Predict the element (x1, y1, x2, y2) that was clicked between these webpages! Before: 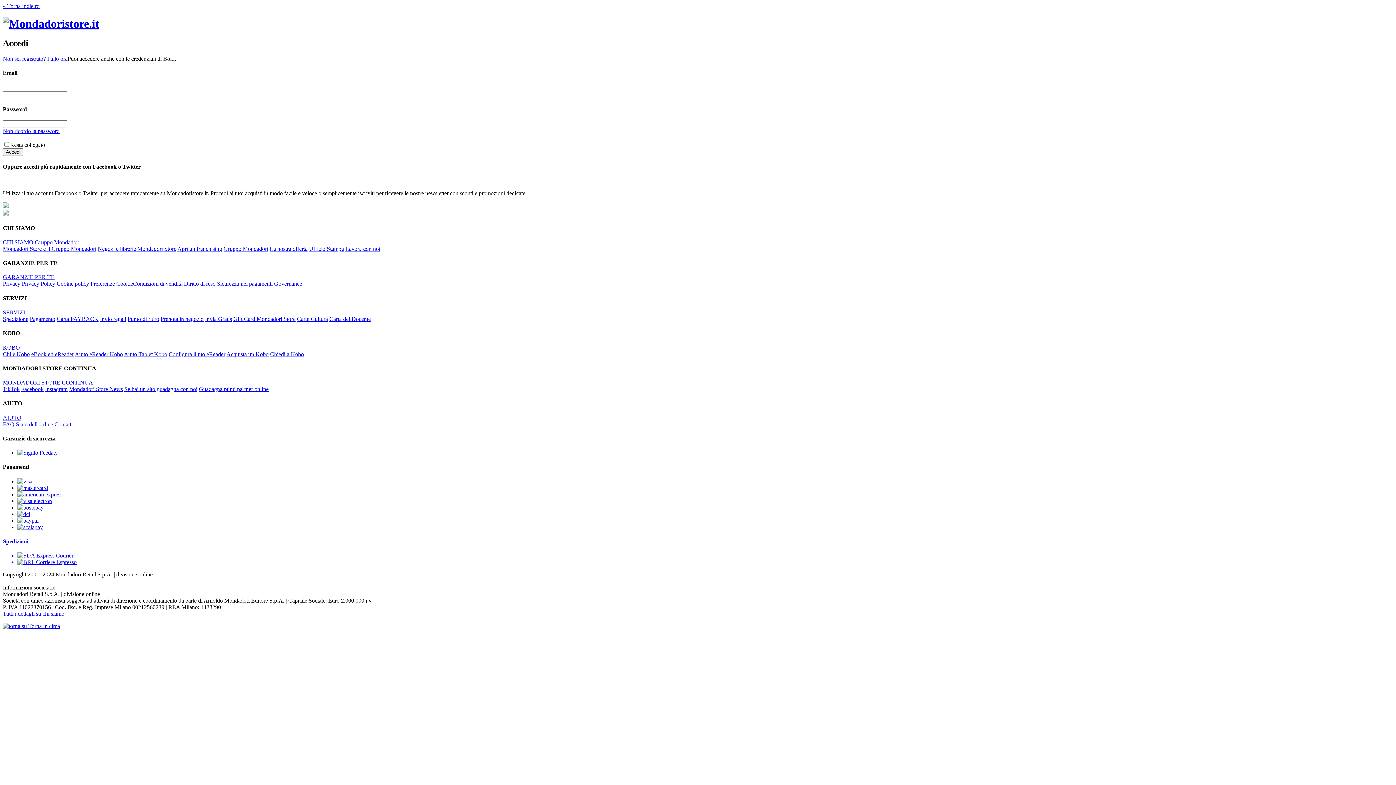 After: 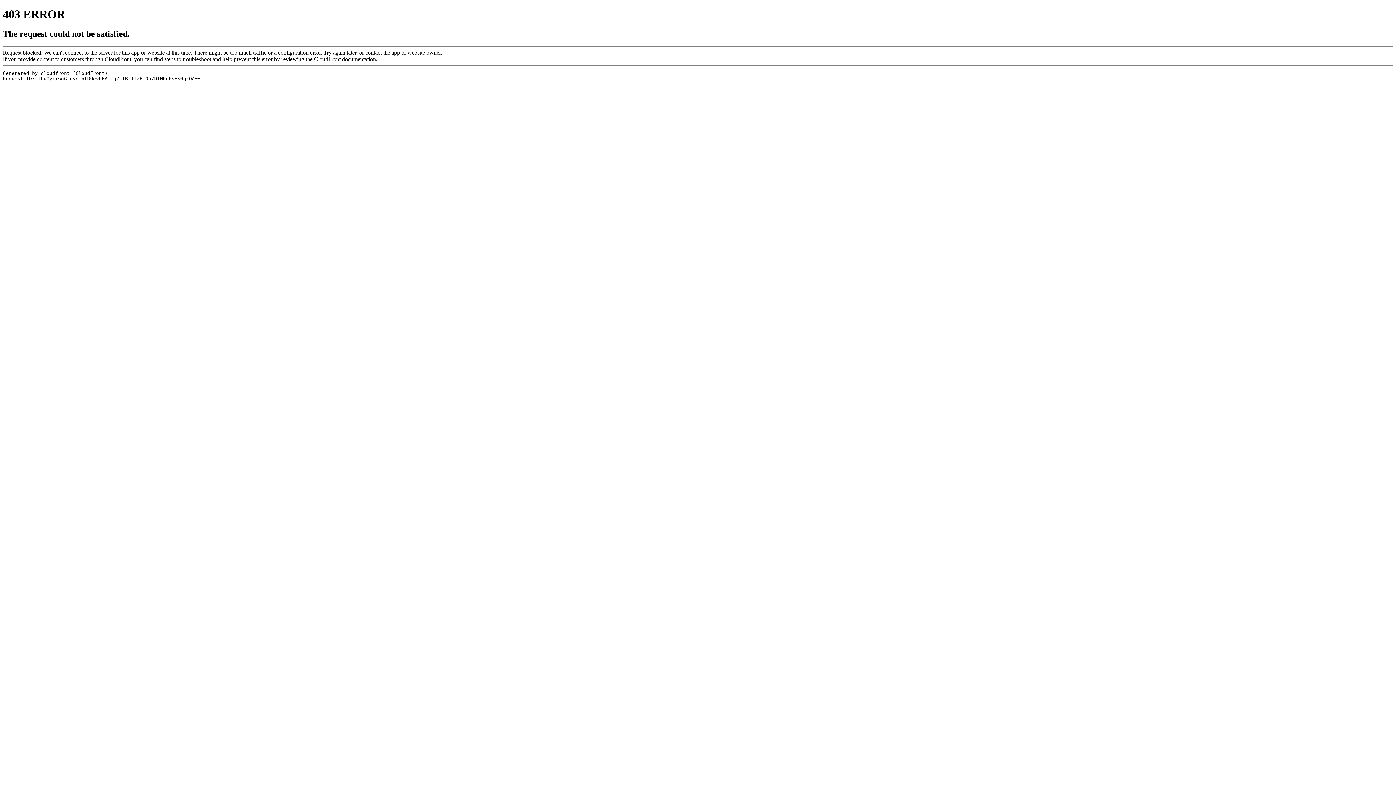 Action: bbox: (17, 491, 62, 497)